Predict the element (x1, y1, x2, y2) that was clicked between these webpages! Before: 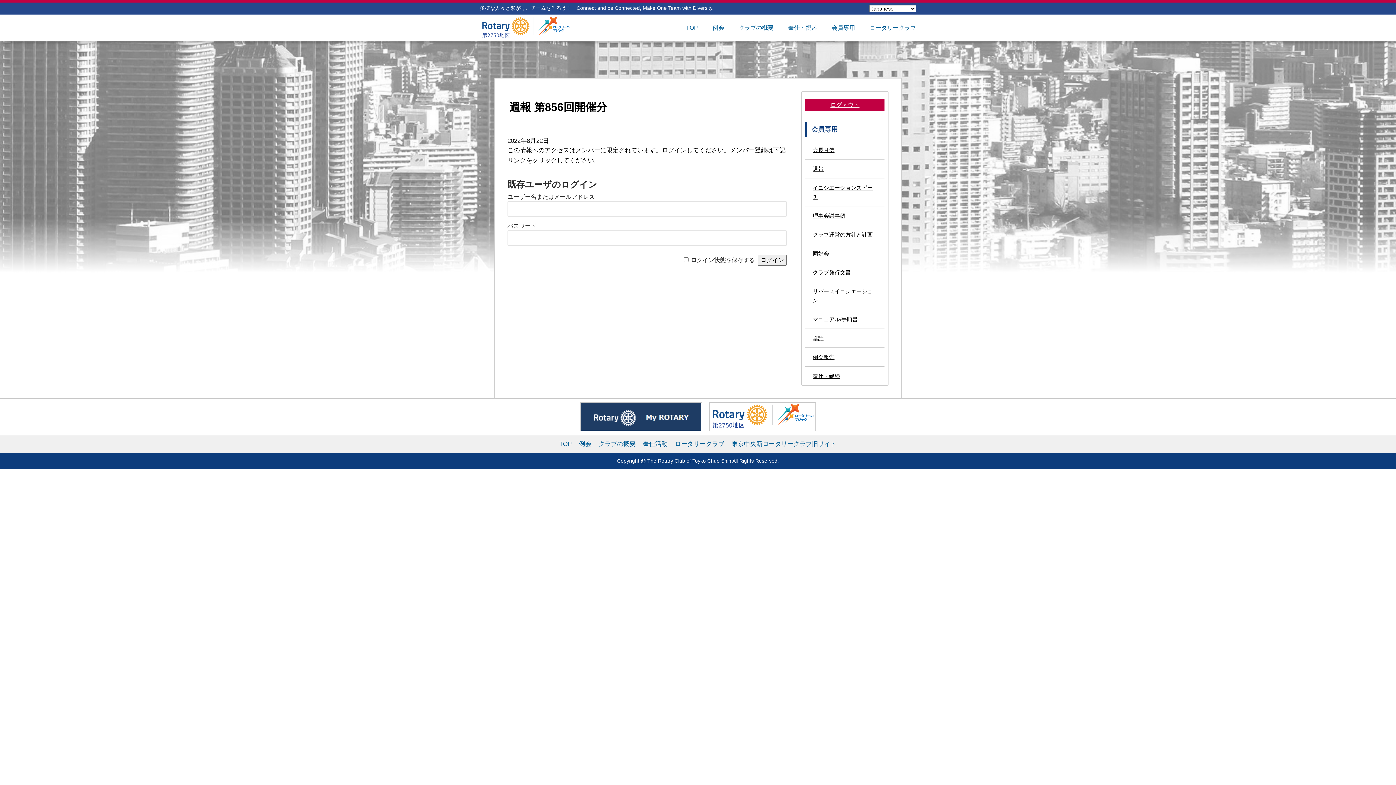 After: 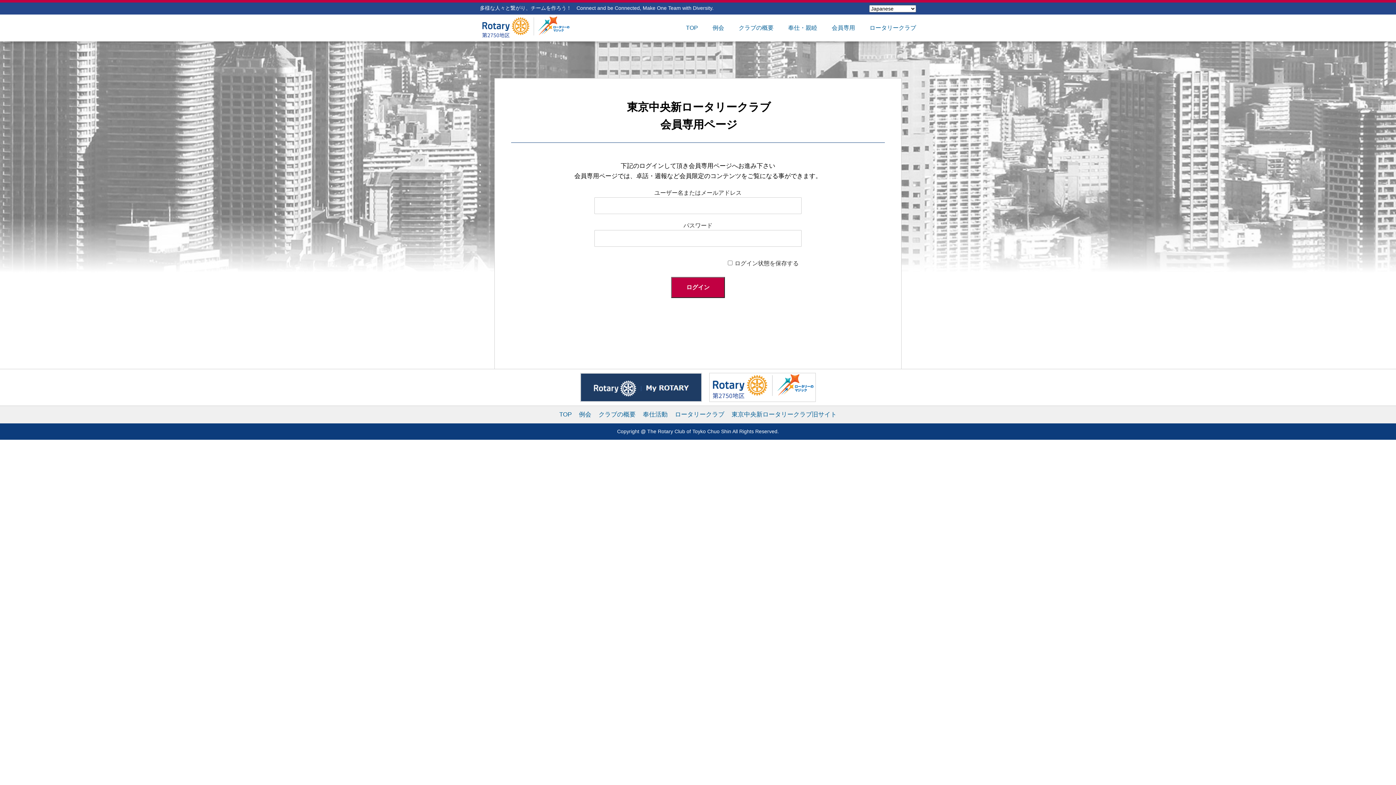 Action: bbox: (805, 159, 884, 178) label: 週報